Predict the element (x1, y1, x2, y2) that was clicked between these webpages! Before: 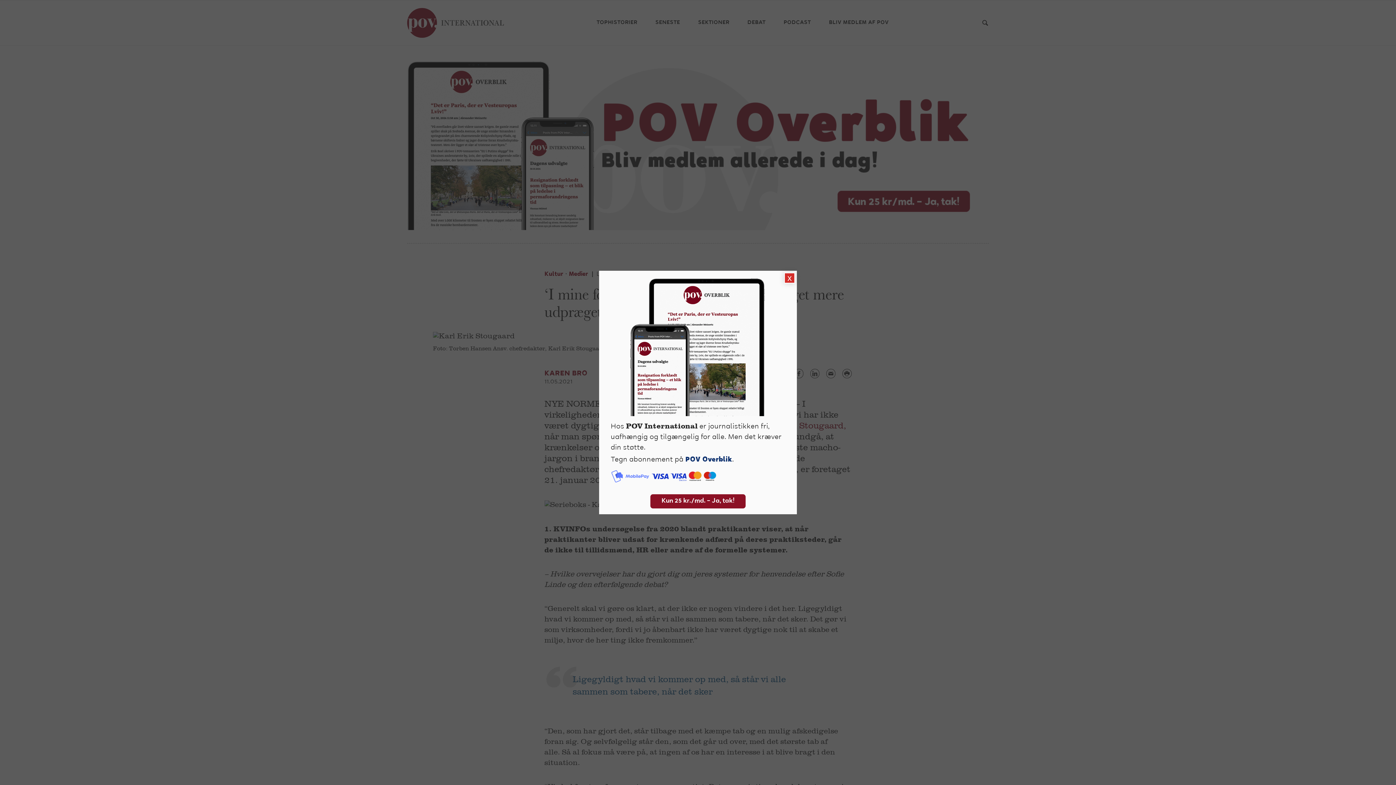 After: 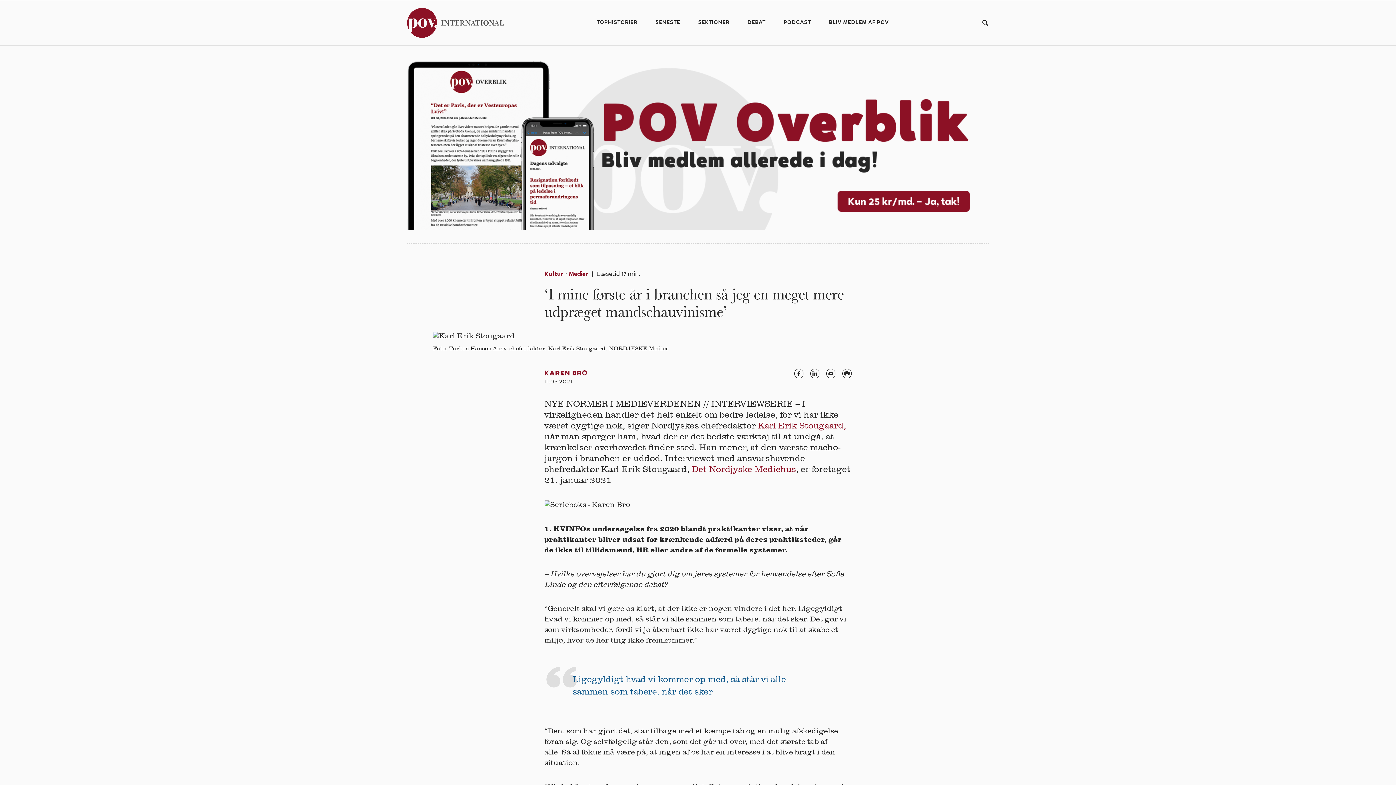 Action: label: Close bbox: (784, 272, 795, 283)